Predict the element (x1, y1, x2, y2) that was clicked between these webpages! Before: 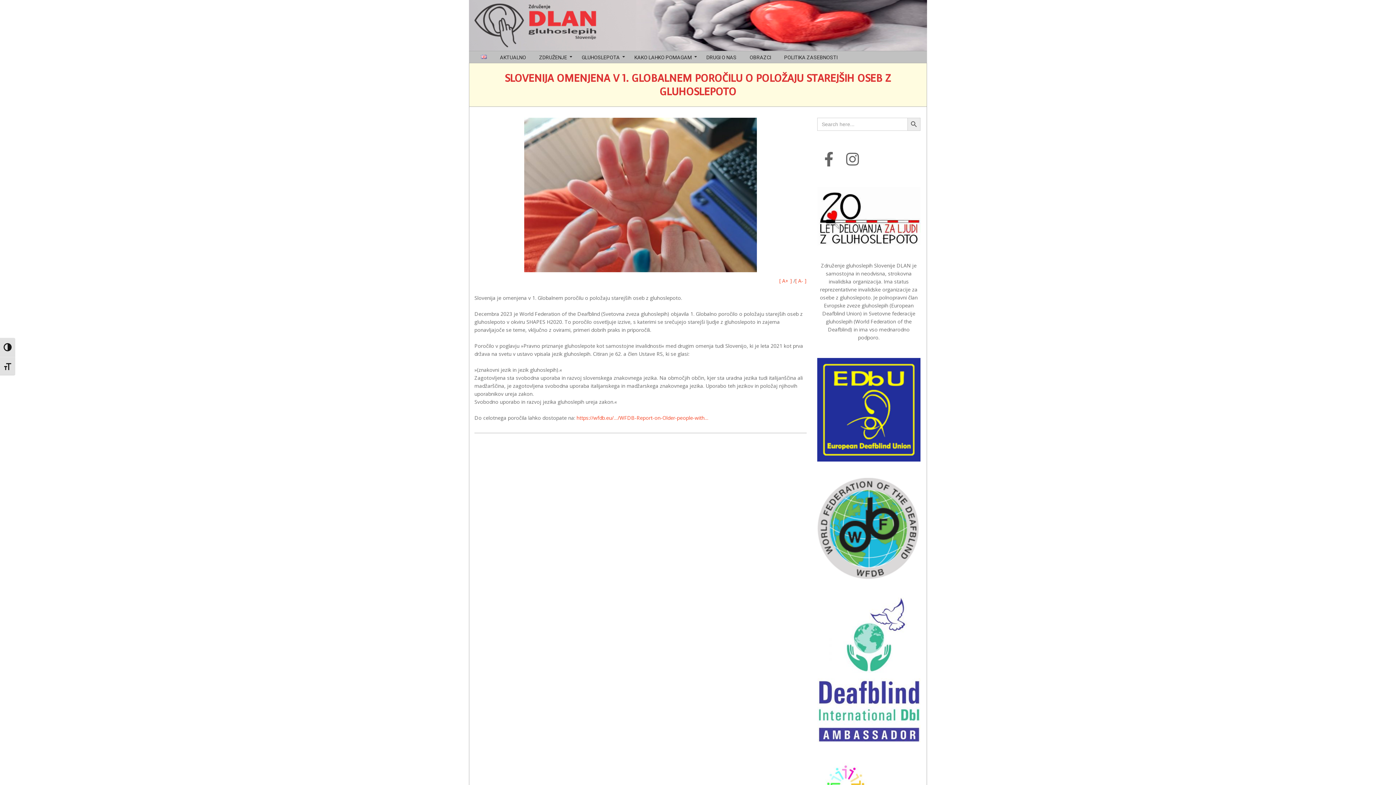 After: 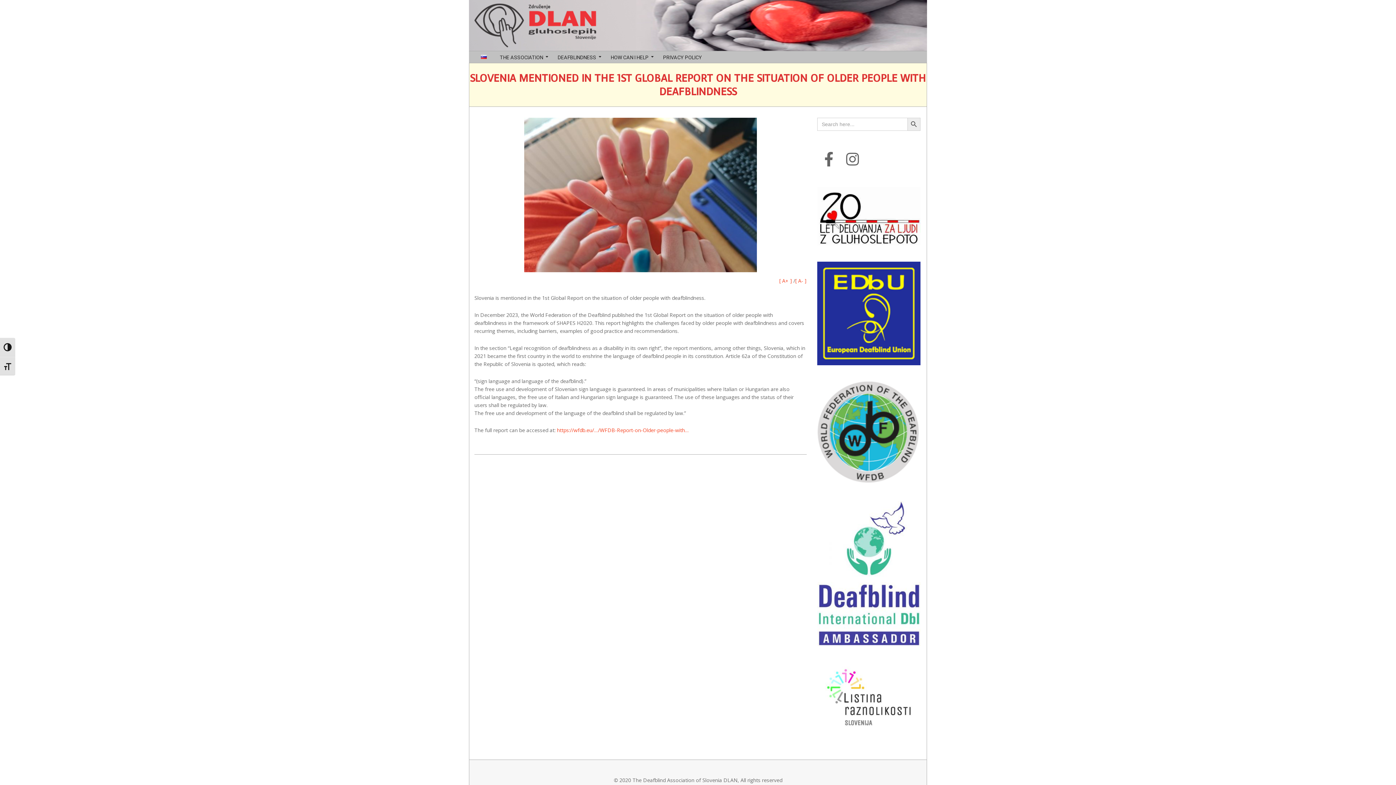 Action: bbox: (474, 51, 493, 62)